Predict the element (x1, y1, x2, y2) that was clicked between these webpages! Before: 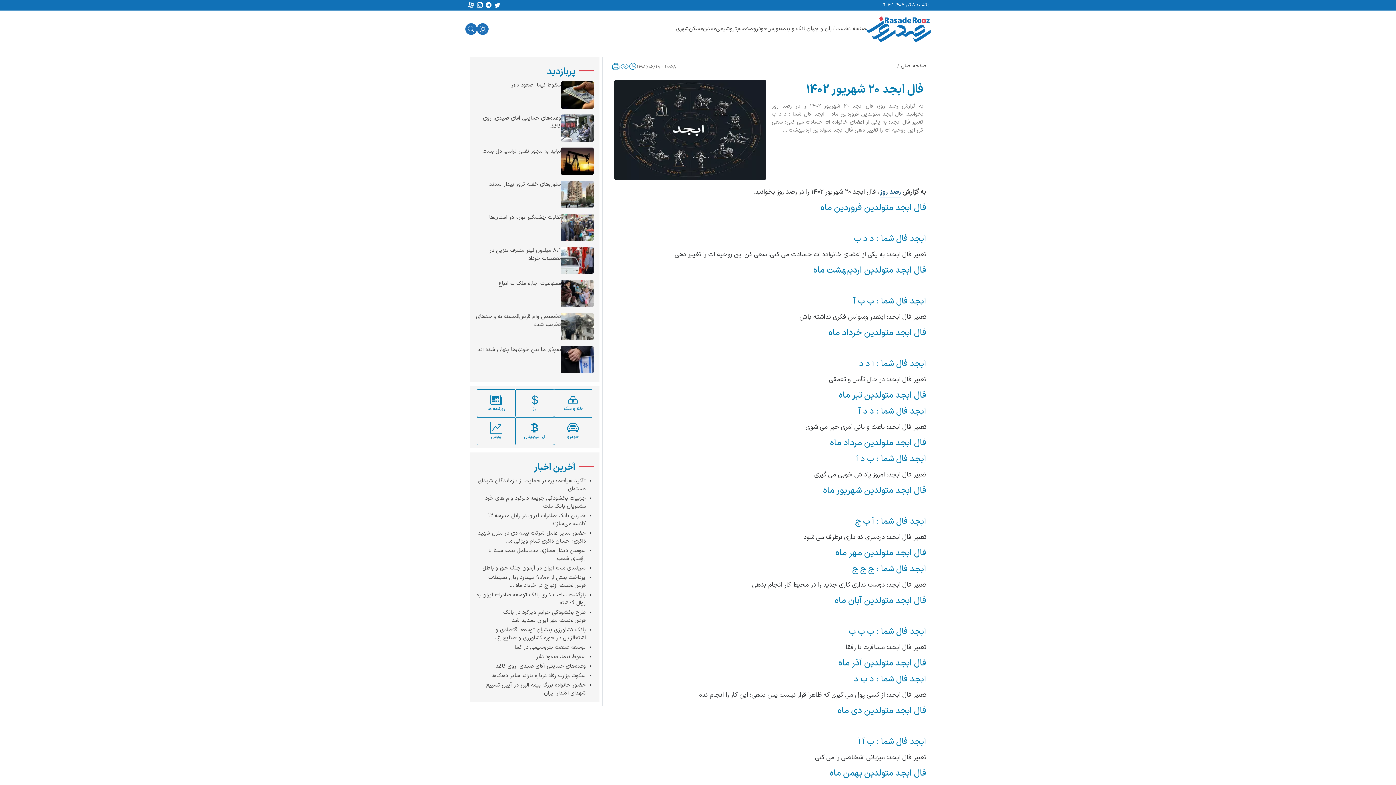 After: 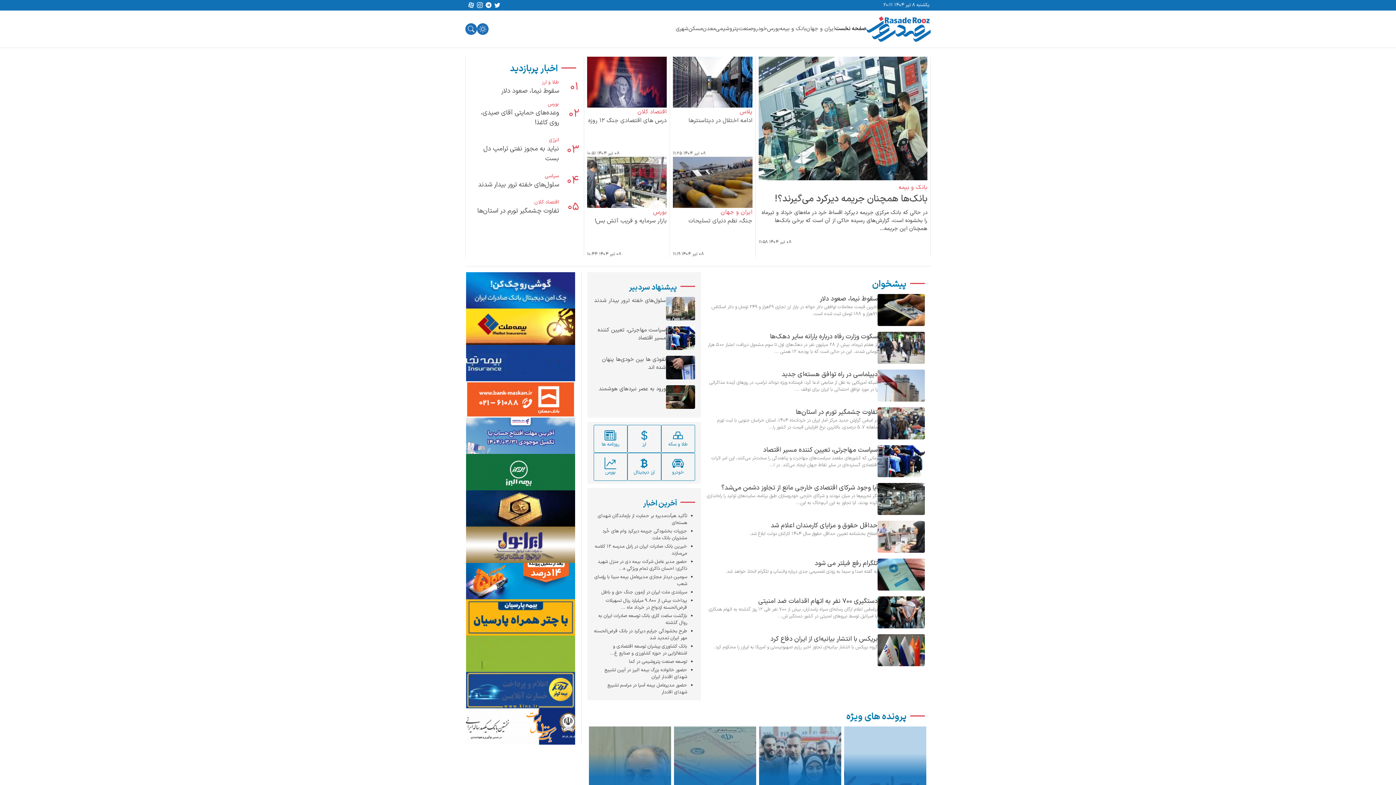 Action: bbox: (866, 16, 930, 41)